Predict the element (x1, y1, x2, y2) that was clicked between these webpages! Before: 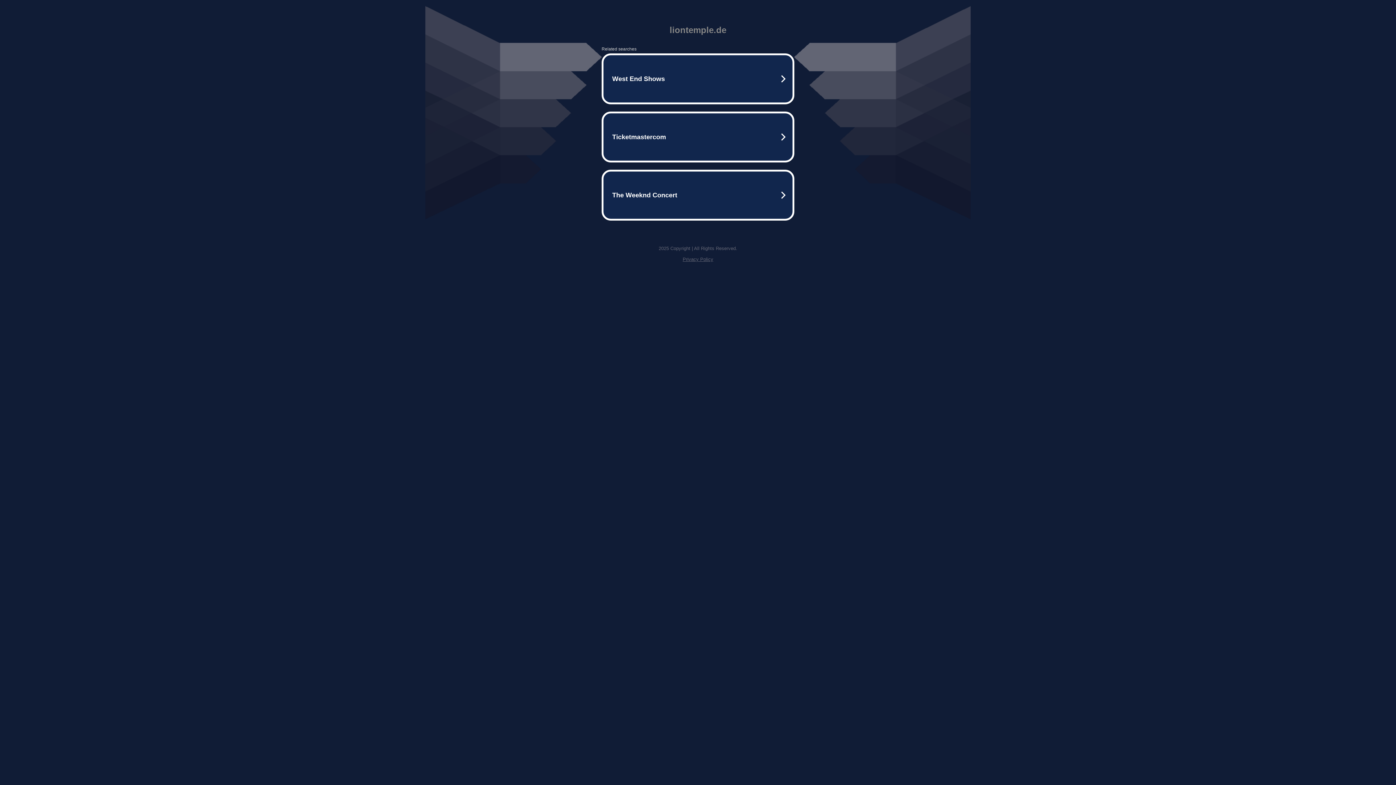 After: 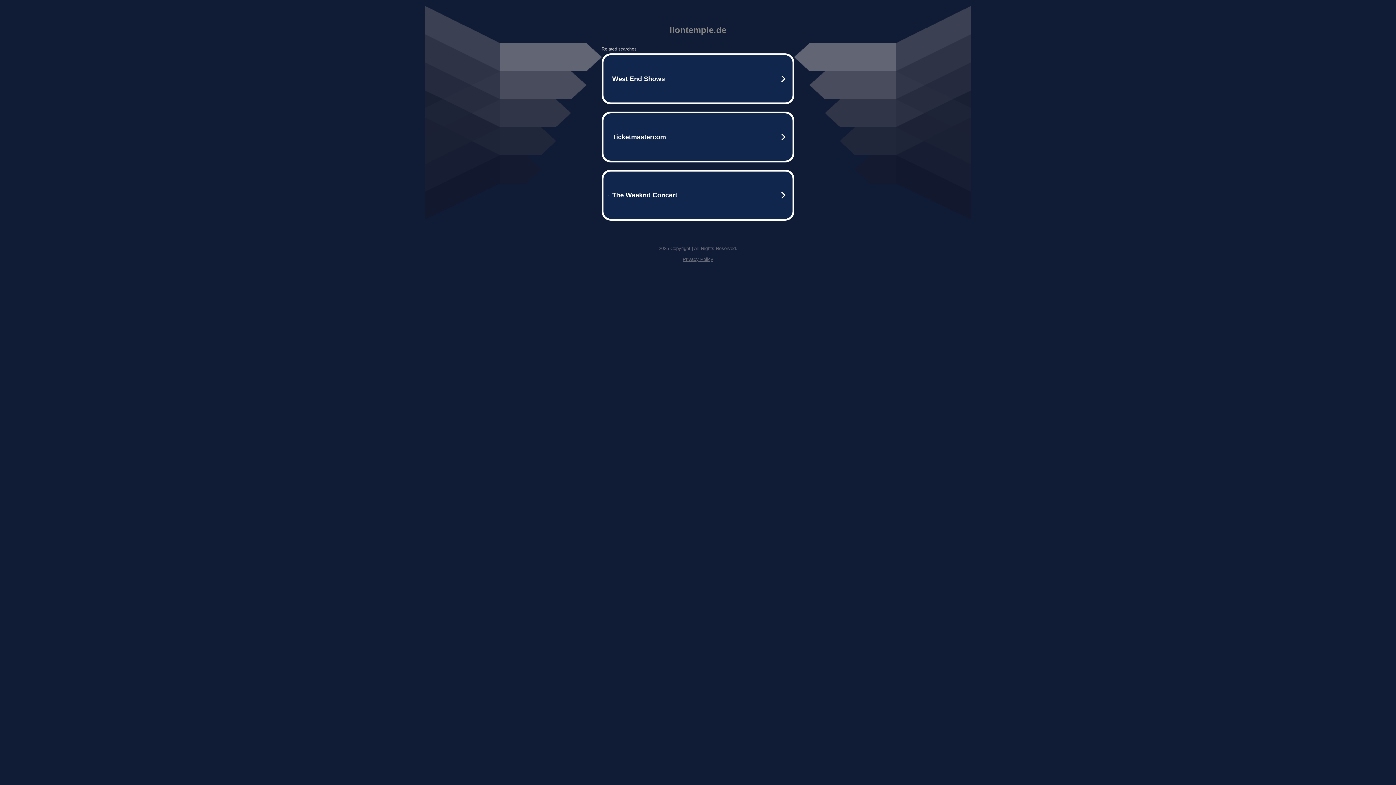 Action: bbox: (682, 256, 713, 262) label: Privacy Policy